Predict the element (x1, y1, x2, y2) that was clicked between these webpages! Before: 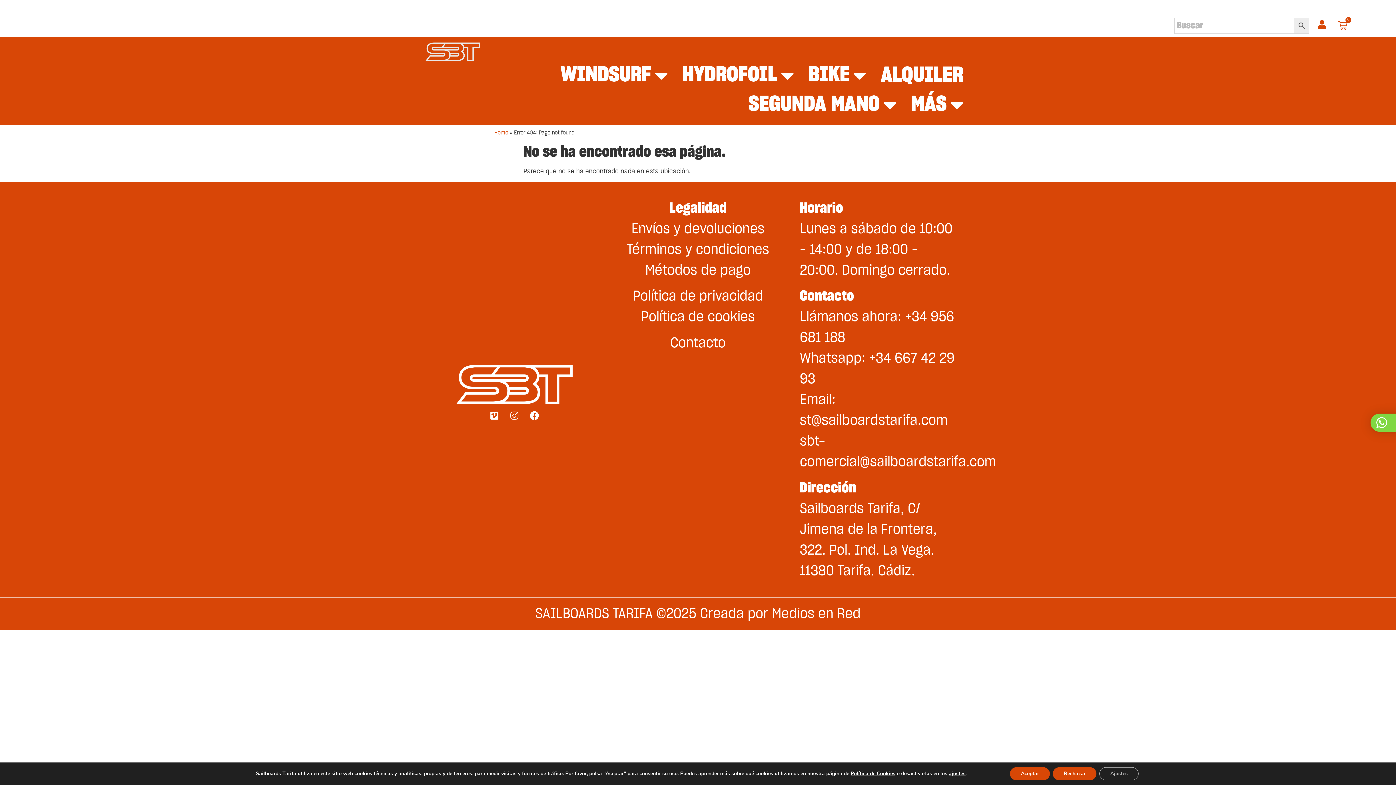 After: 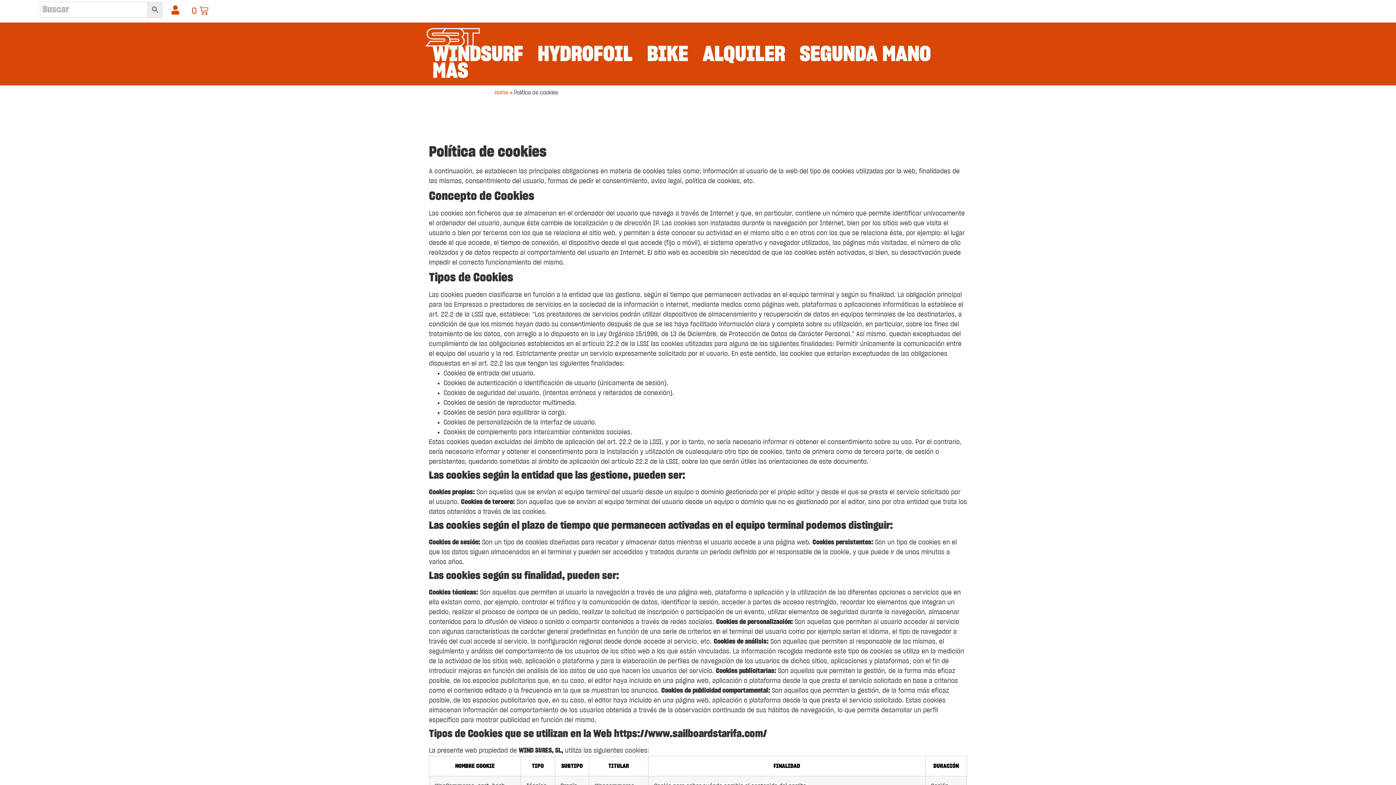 Action: label: Política de cookies bbox: (641, 310, 755, 324)